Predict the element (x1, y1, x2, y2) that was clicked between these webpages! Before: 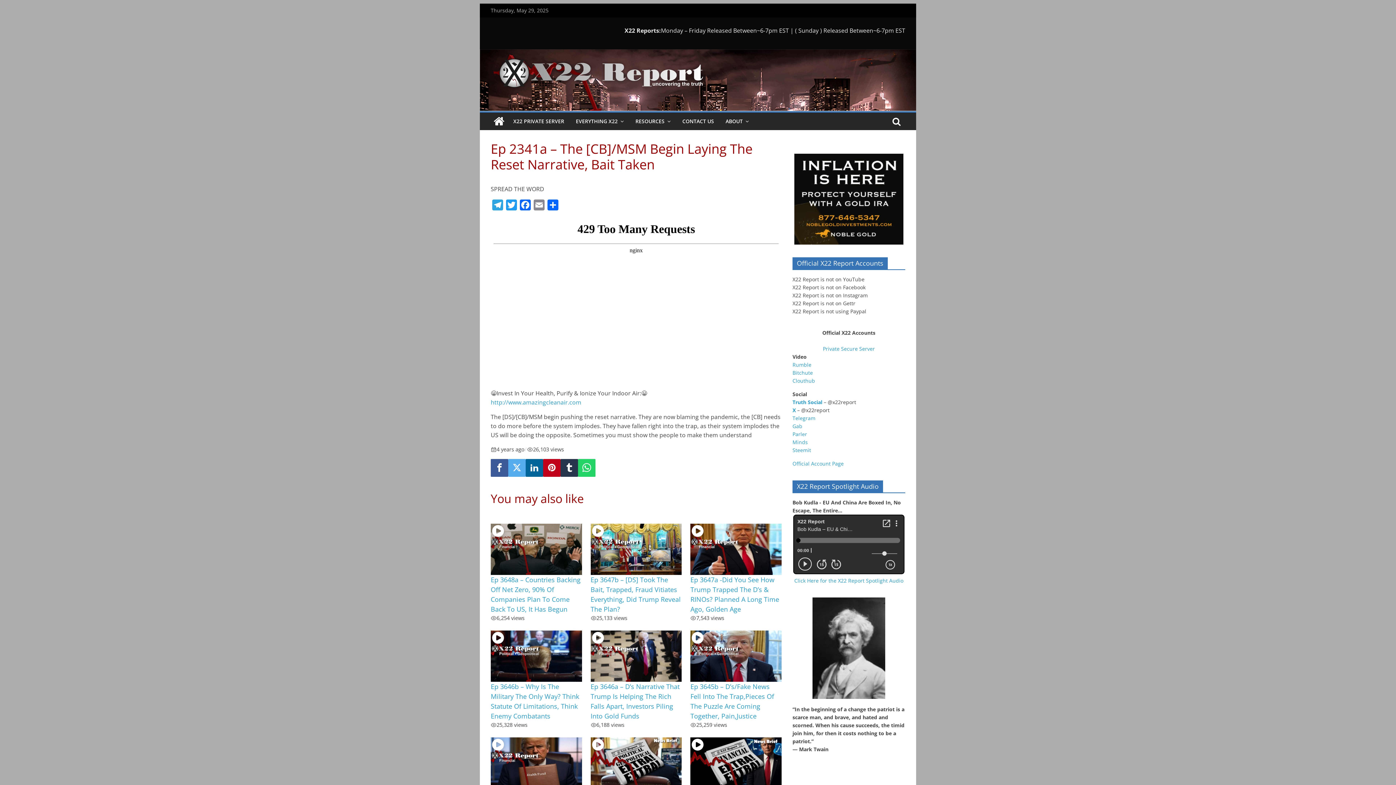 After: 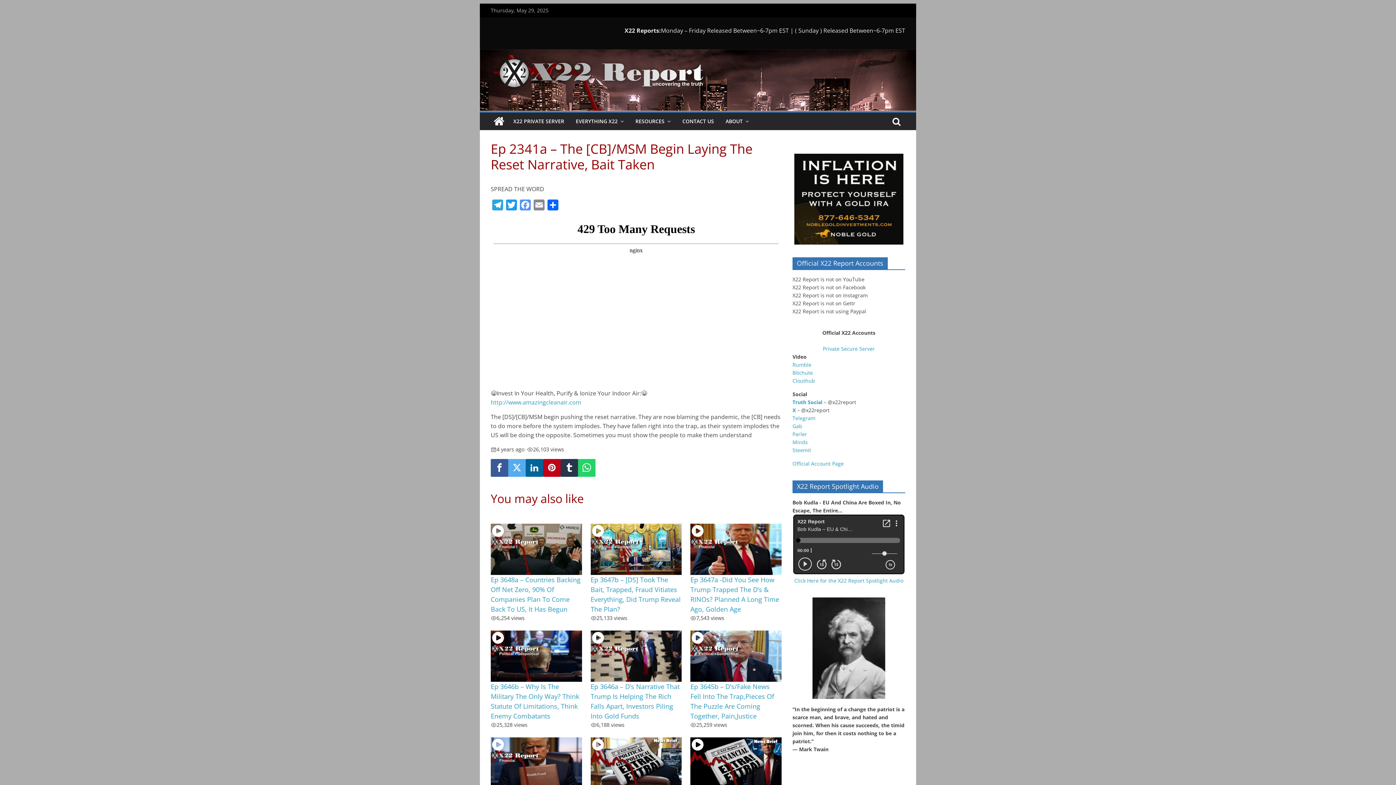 Action: bbox: (518, 199, 532, 213) label: Facebook